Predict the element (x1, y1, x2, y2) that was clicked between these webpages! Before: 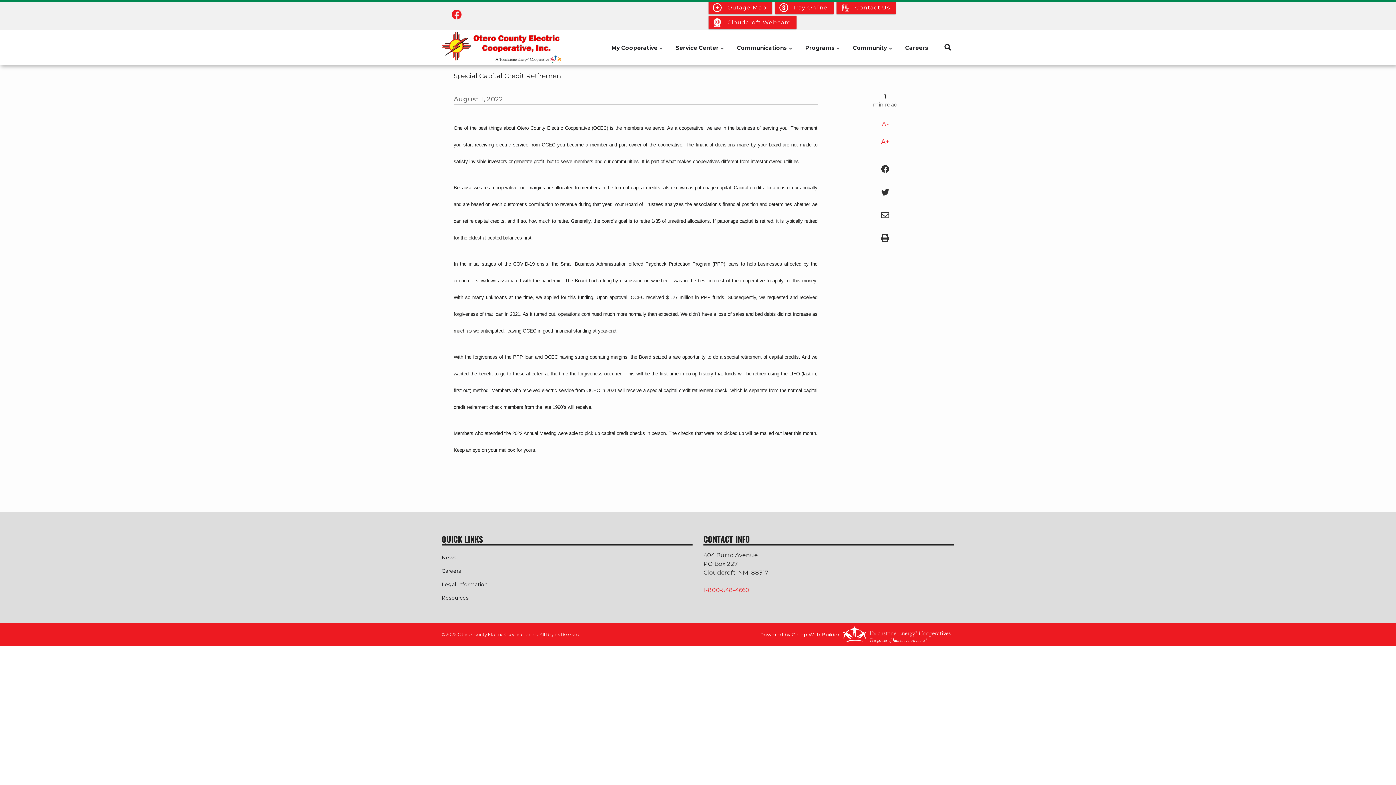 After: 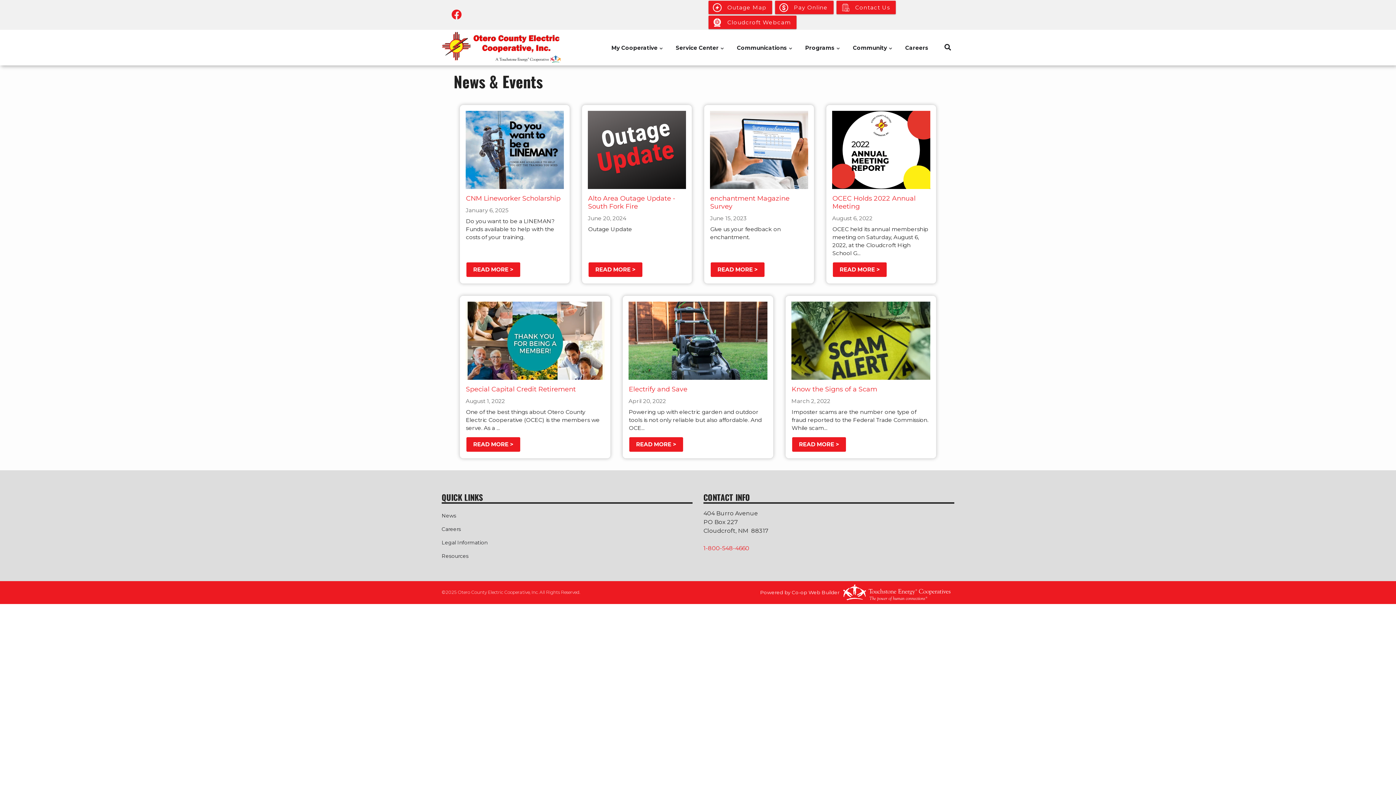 Action: label: News bbox: (441, 551, 692, 564)